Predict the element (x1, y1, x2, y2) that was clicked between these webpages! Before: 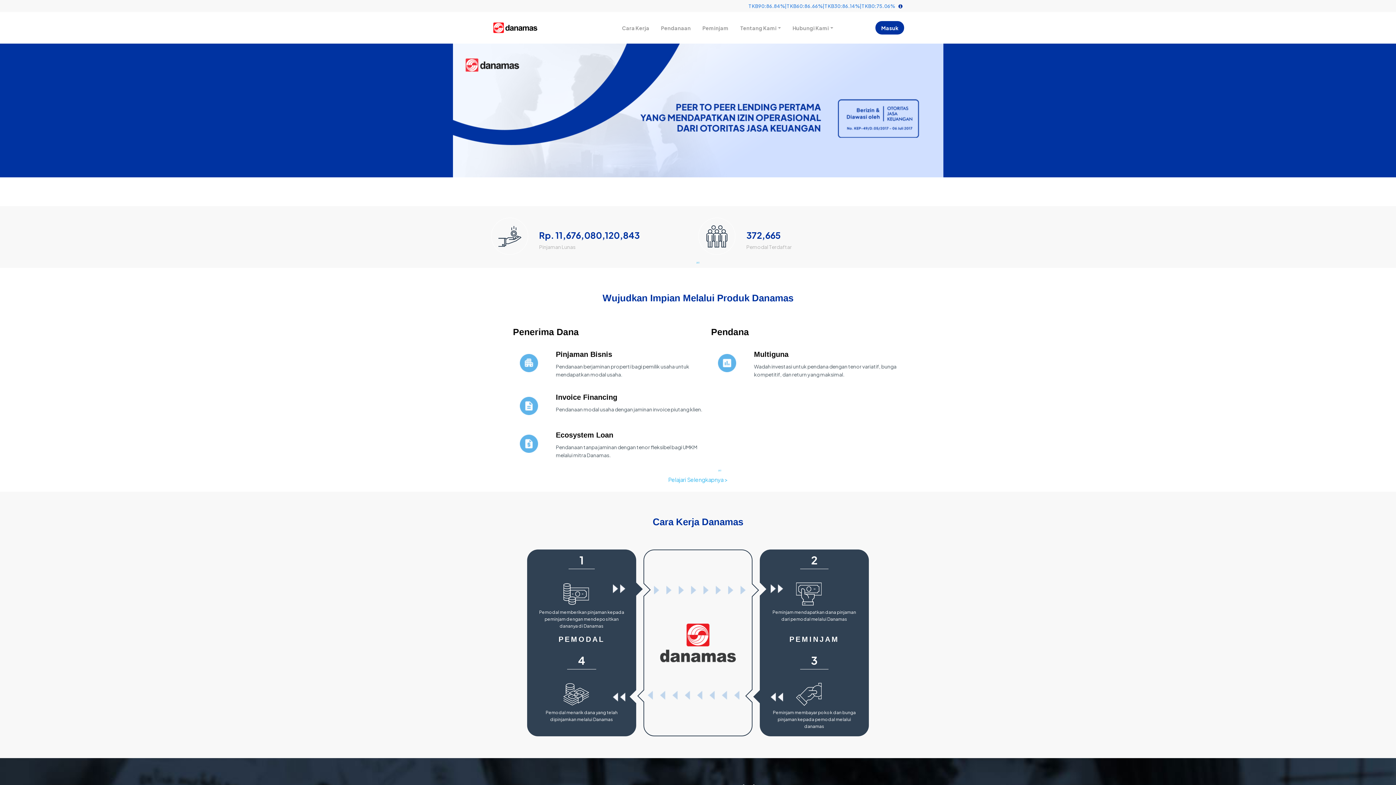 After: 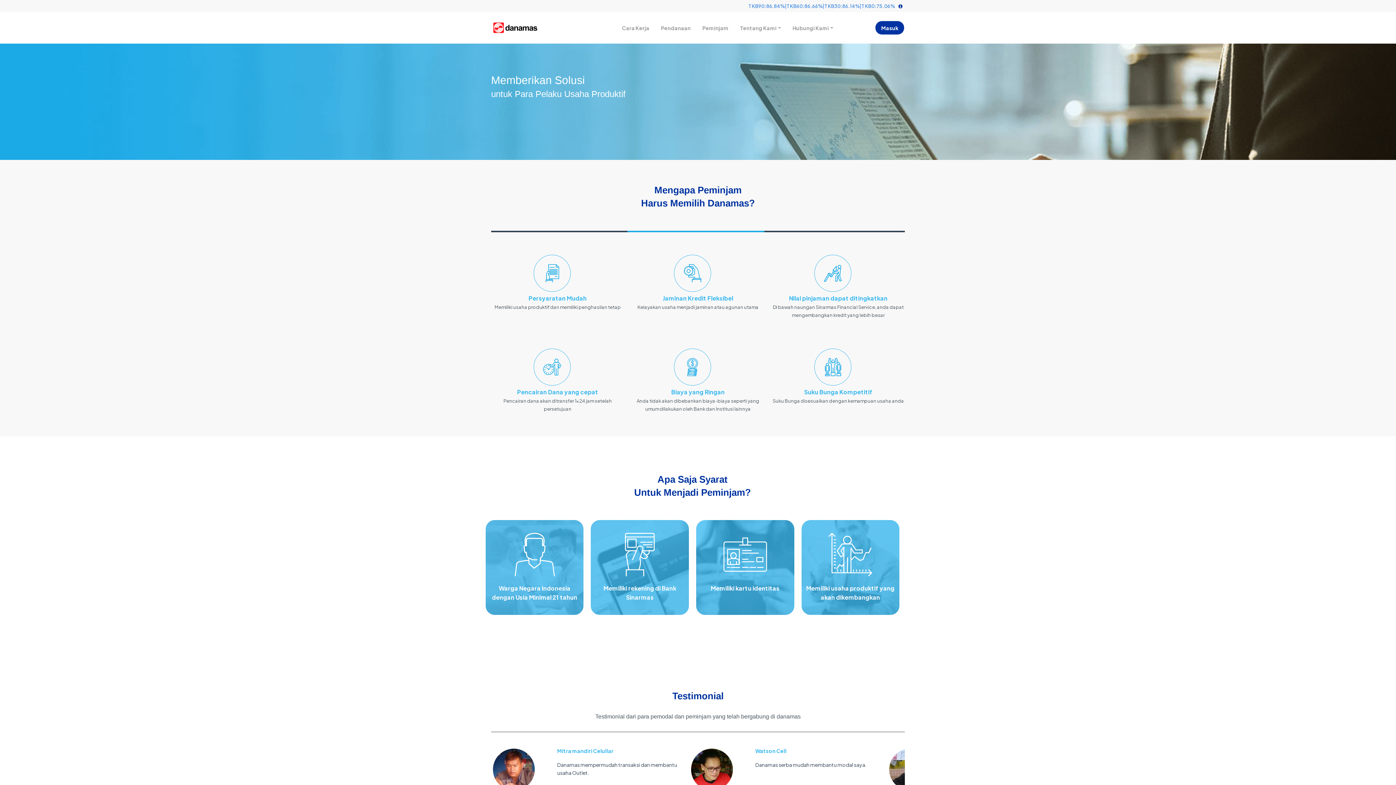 Action: bbox: (608, 157, 715, 174) label: Lebih lanjut mengenai peminjam